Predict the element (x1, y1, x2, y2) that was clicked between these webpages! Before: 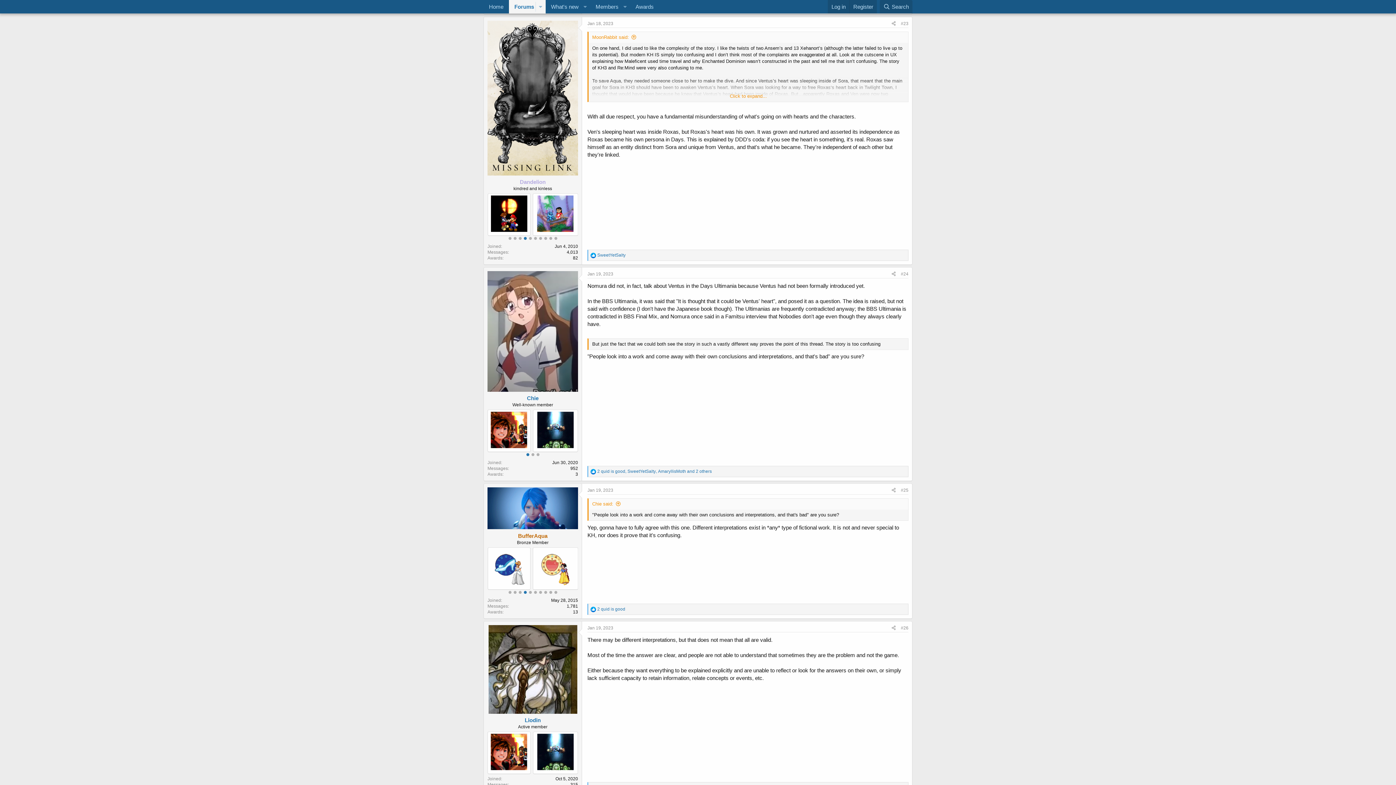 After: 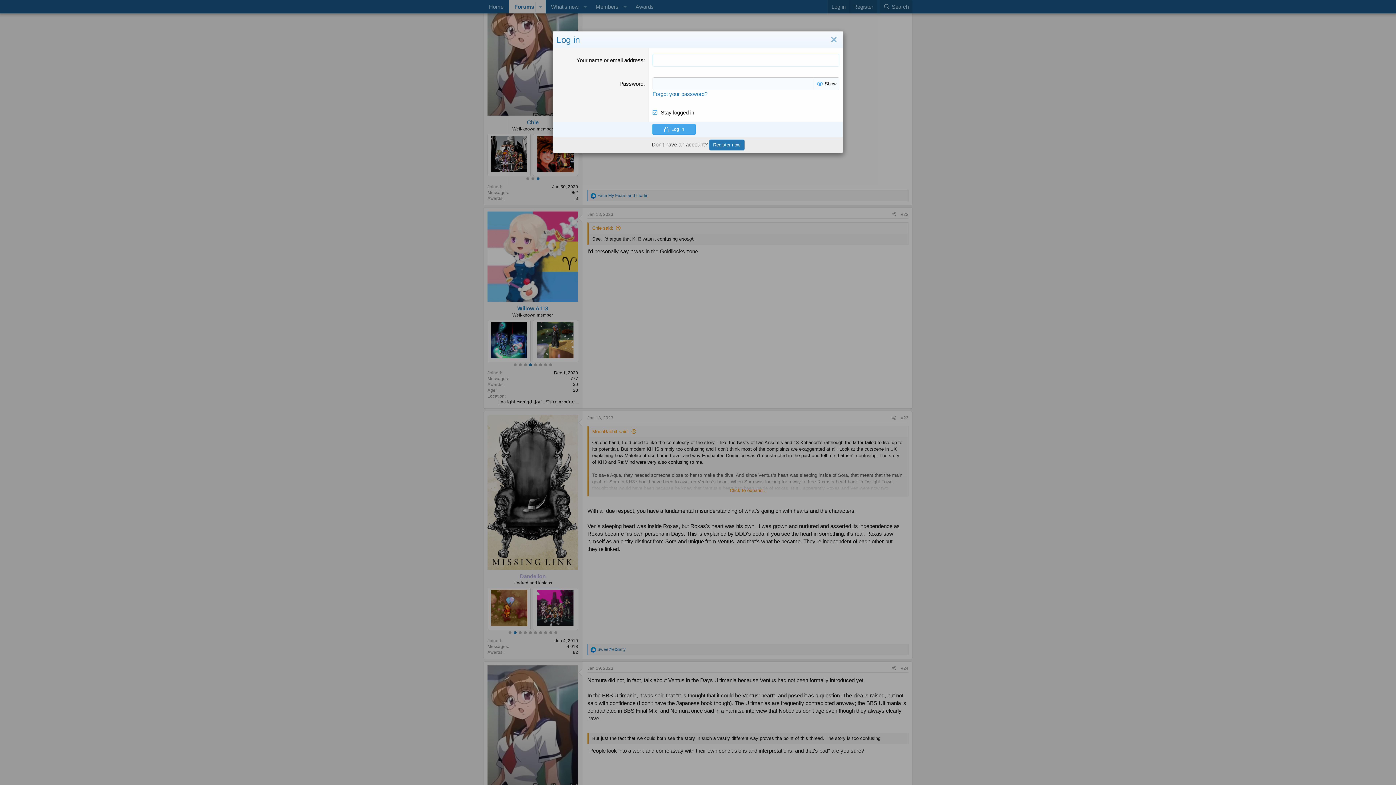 Action: label: Log in bbox: (828, 0, 849, 13)